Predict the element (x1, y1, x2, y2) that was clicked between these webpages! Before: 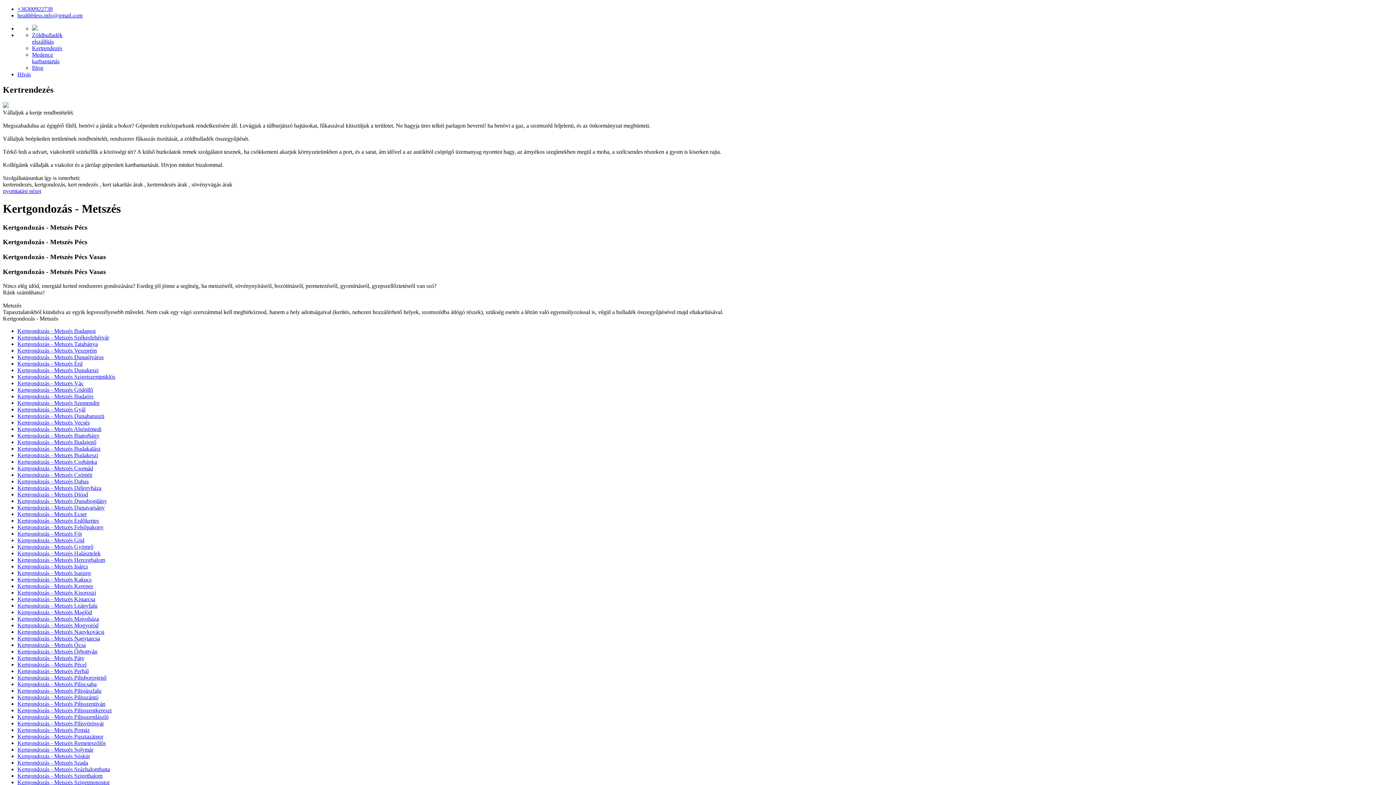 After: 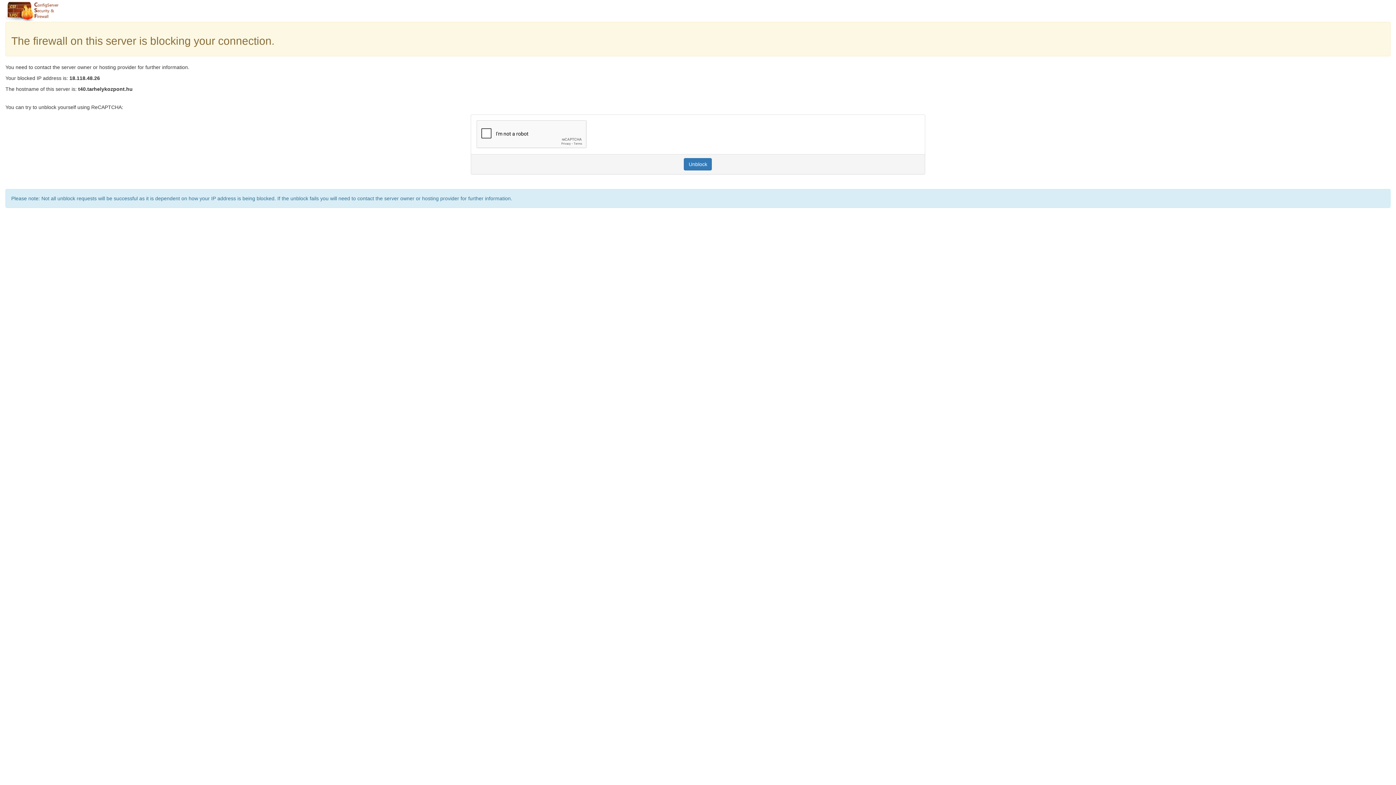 Action: label: Kertgondozás - Metszés Ócsa bbox: (17, 642, 85, 648)